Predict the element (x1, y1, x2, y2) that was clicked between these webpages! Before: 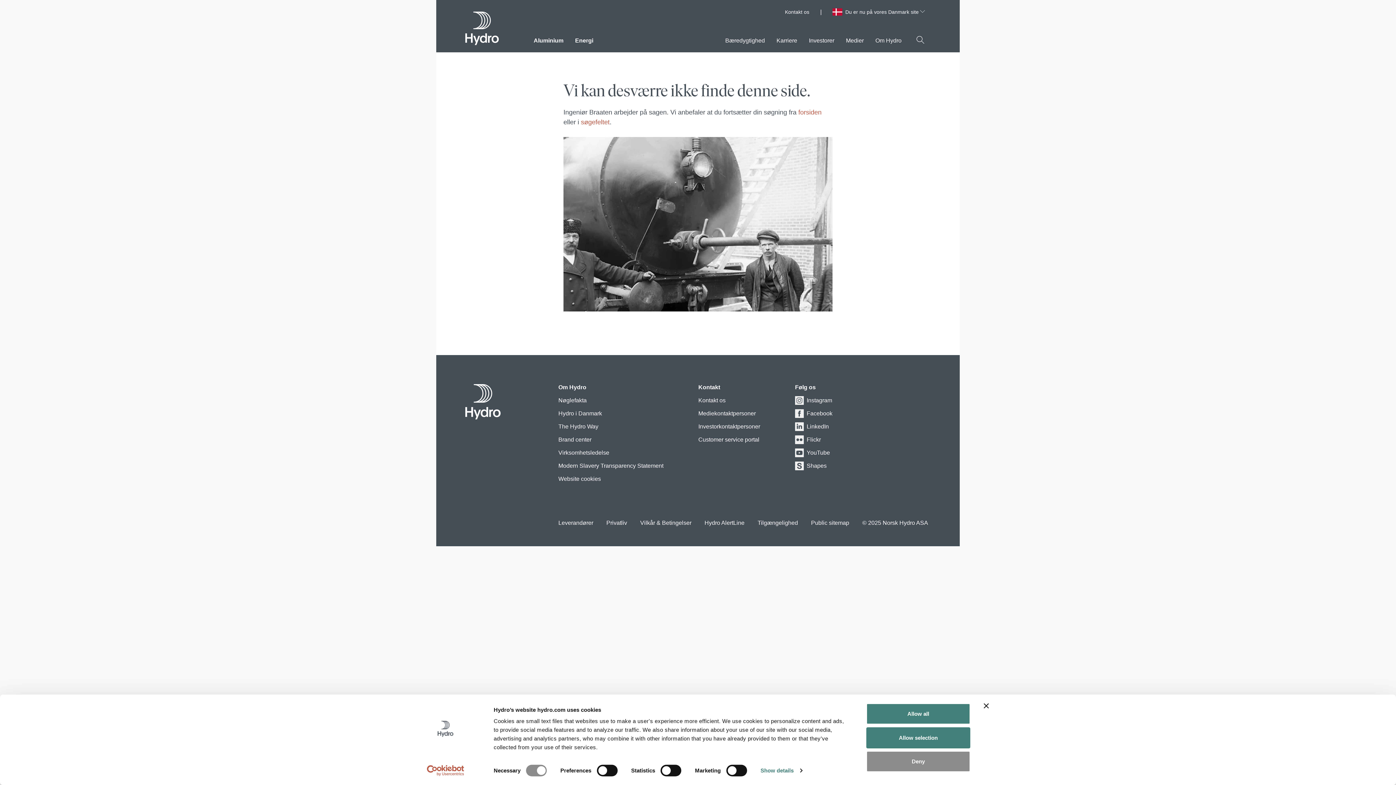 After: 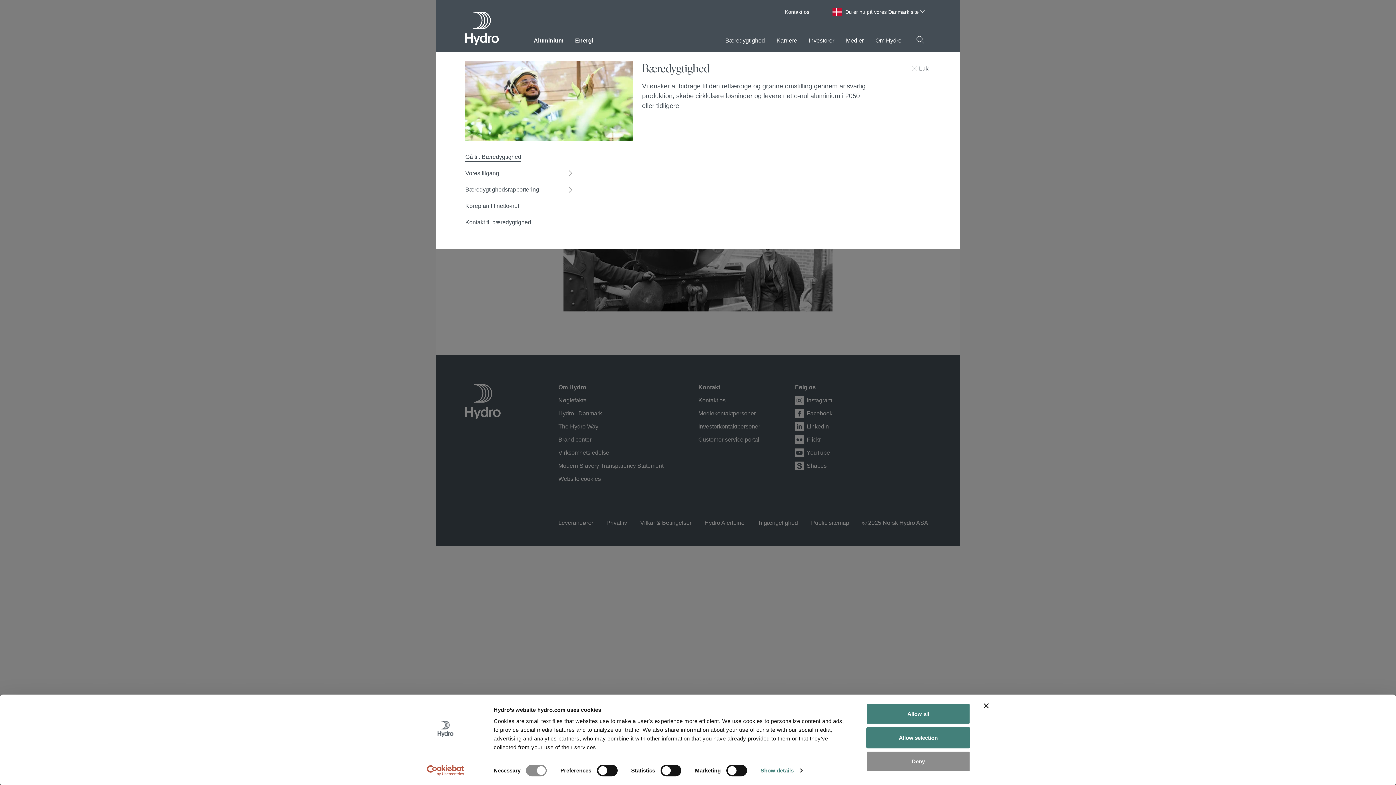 Action: bbox: (725, 32, 765, 45) label: Bæredygtighed